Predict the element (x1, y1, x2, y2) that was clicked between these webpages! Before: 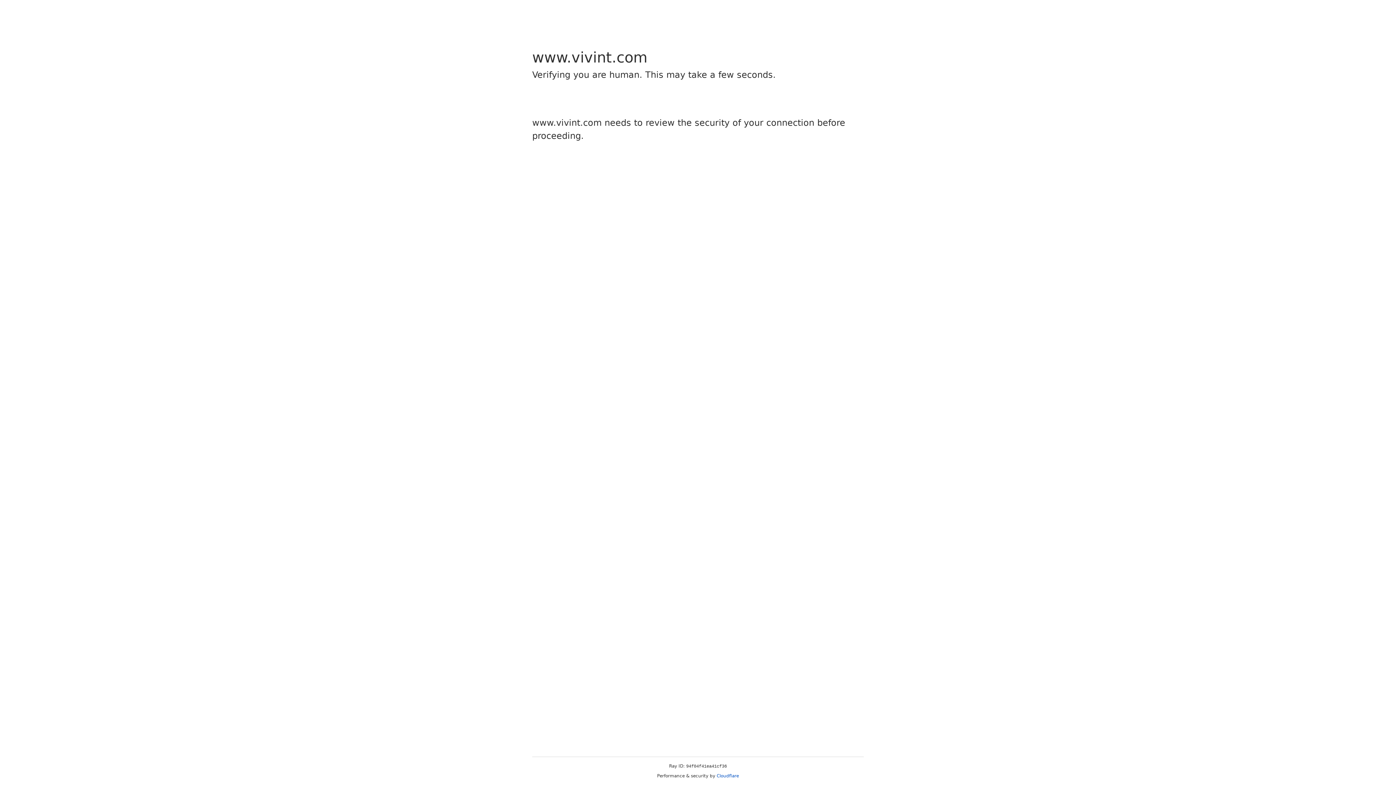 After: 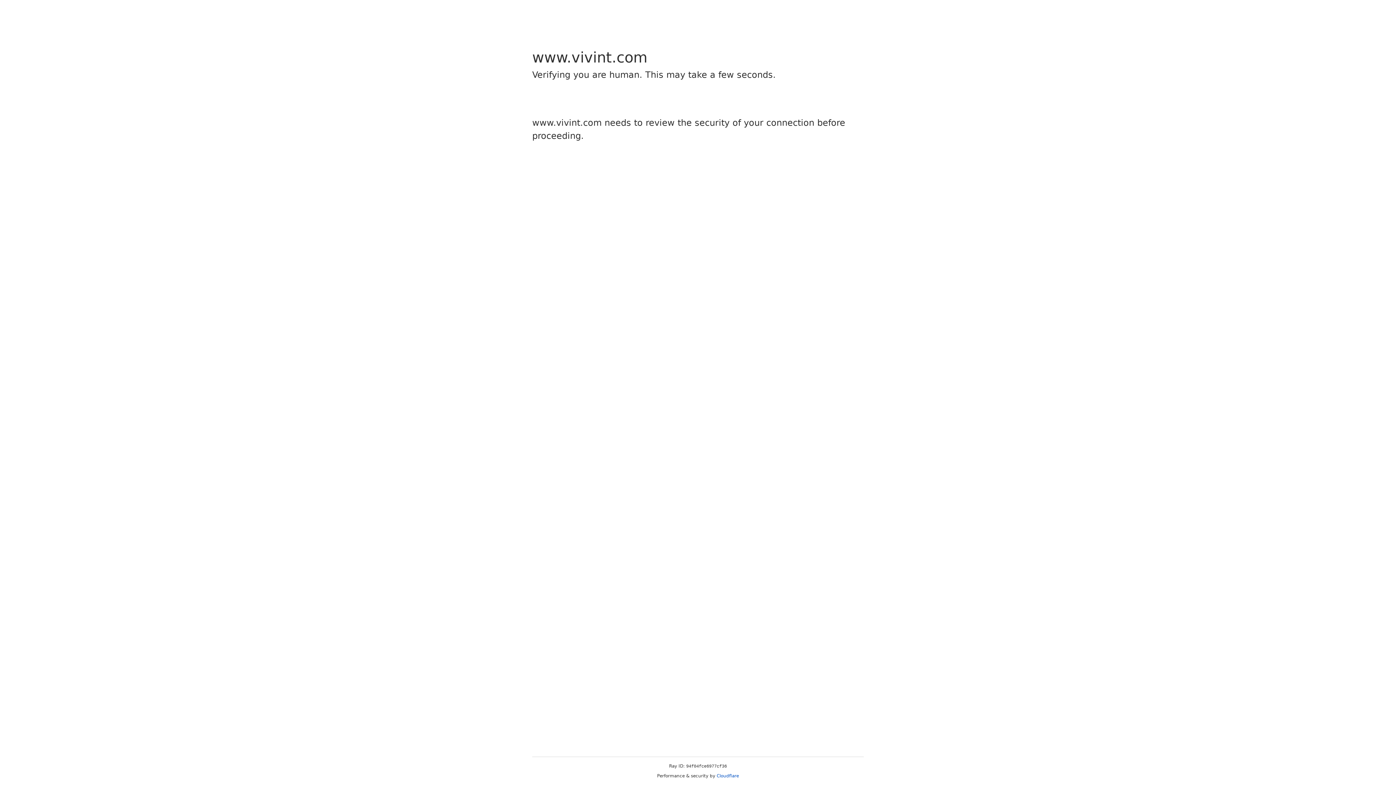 Action: label: Cloudflare bbox: (716, 773, 739, 778)